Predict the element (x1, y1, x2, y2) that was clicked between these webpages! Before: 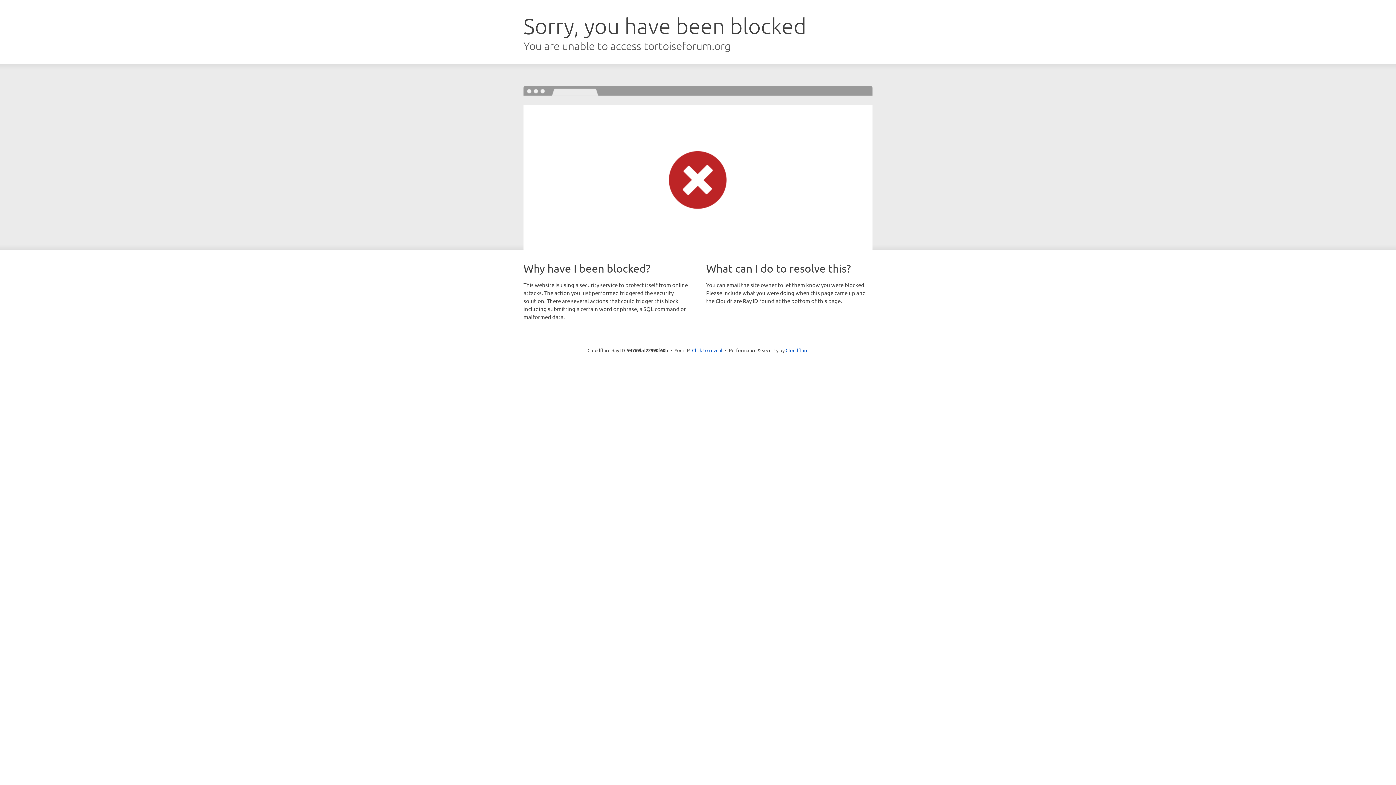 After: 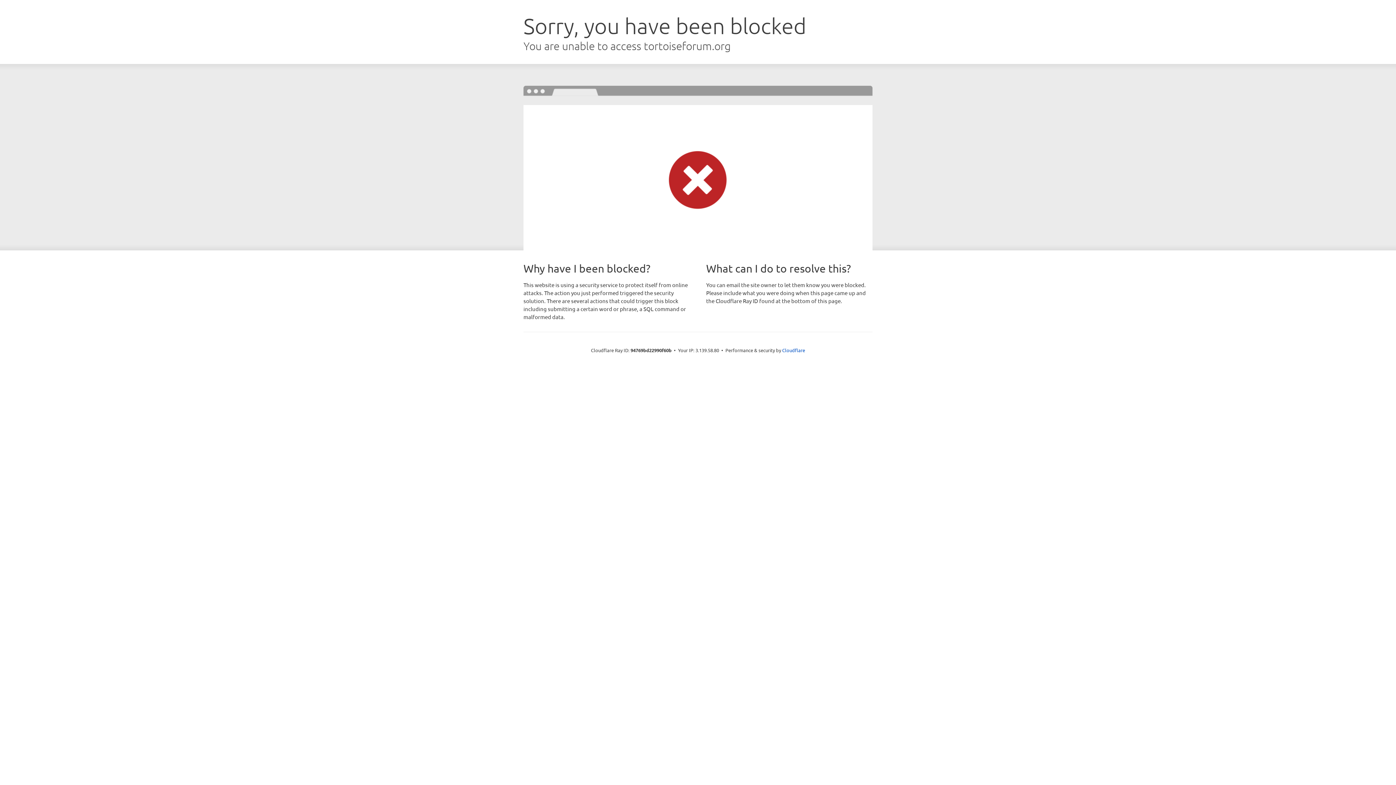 Action: bbox: (692, 346, 722, 353) label: Click to reveal